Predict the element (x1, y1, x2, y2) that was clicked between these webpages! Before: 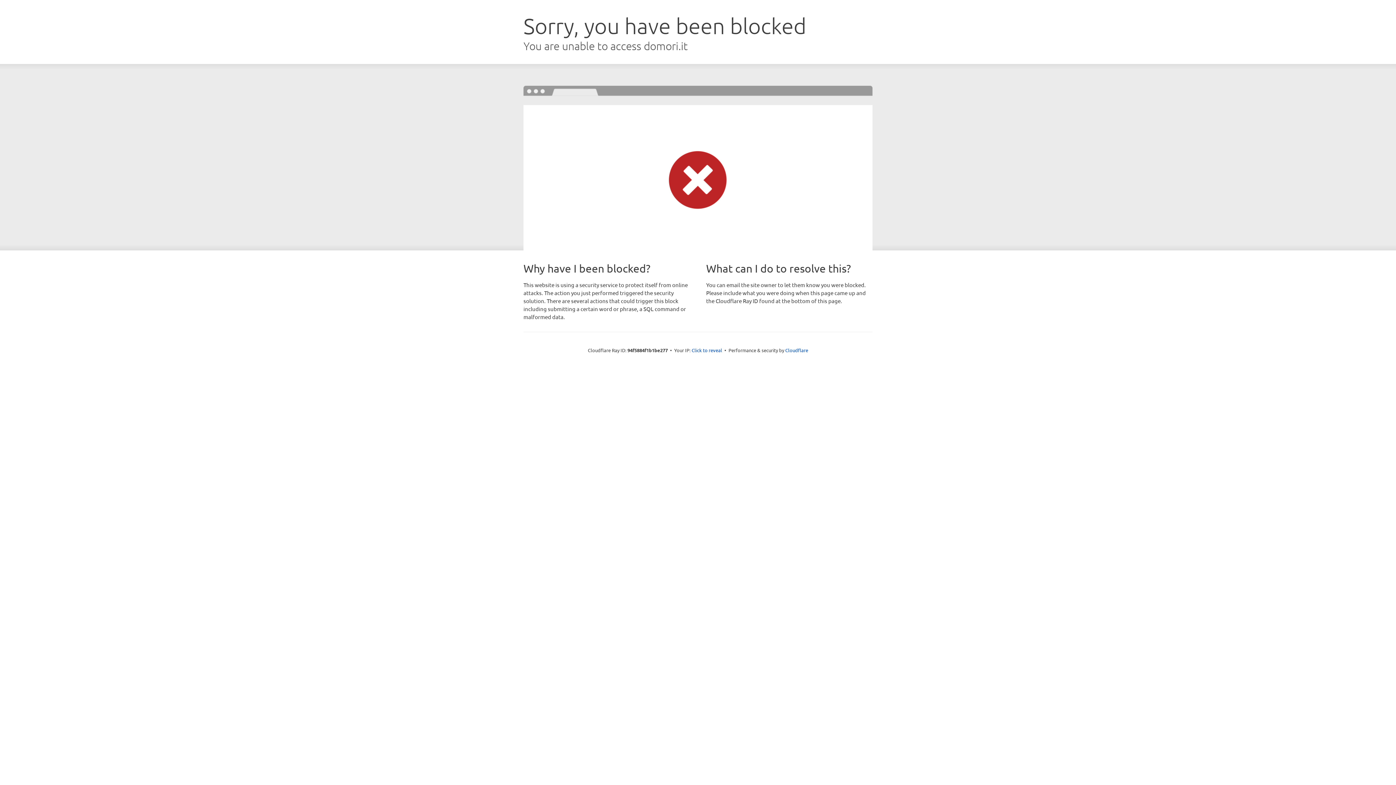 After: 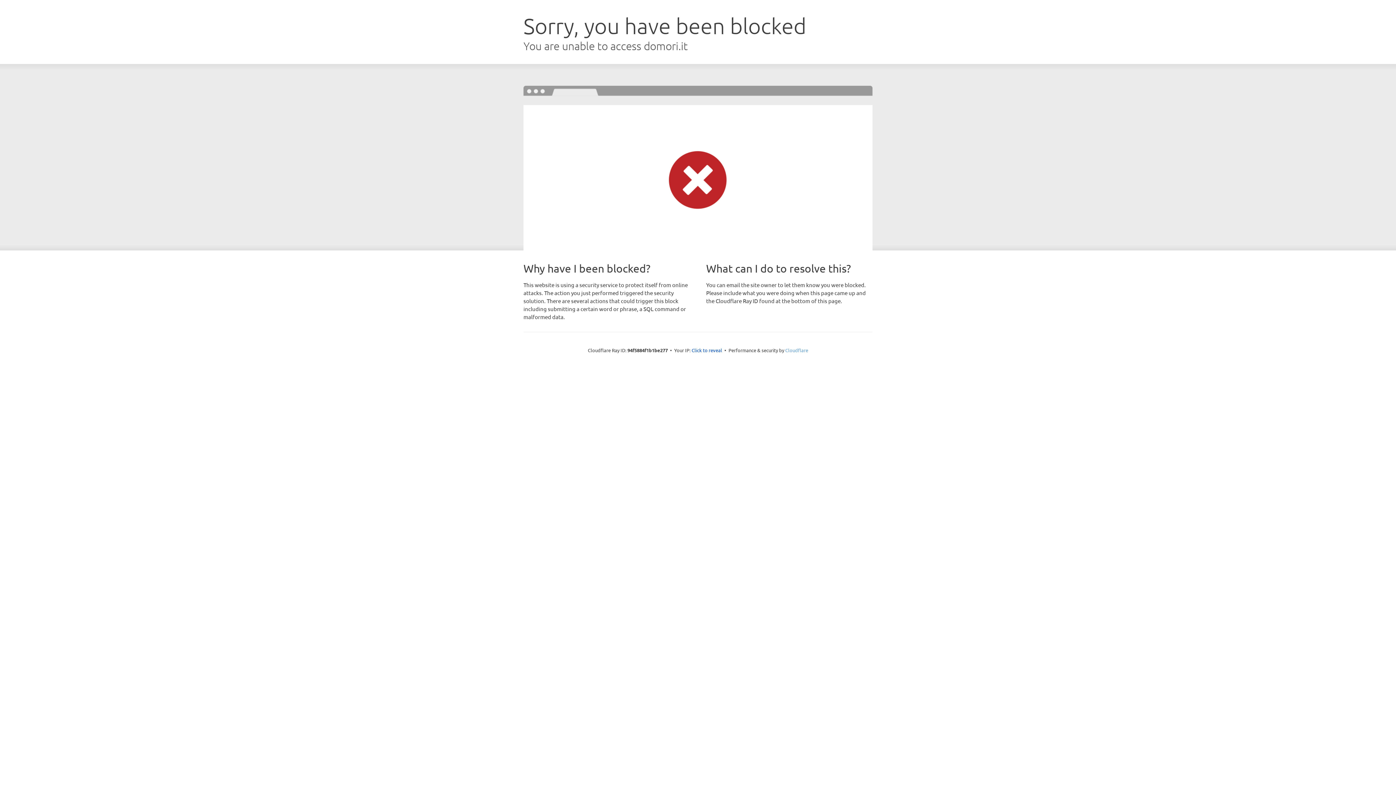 Action: bbox: (785, 347, 808, 353) label: Cloudflare